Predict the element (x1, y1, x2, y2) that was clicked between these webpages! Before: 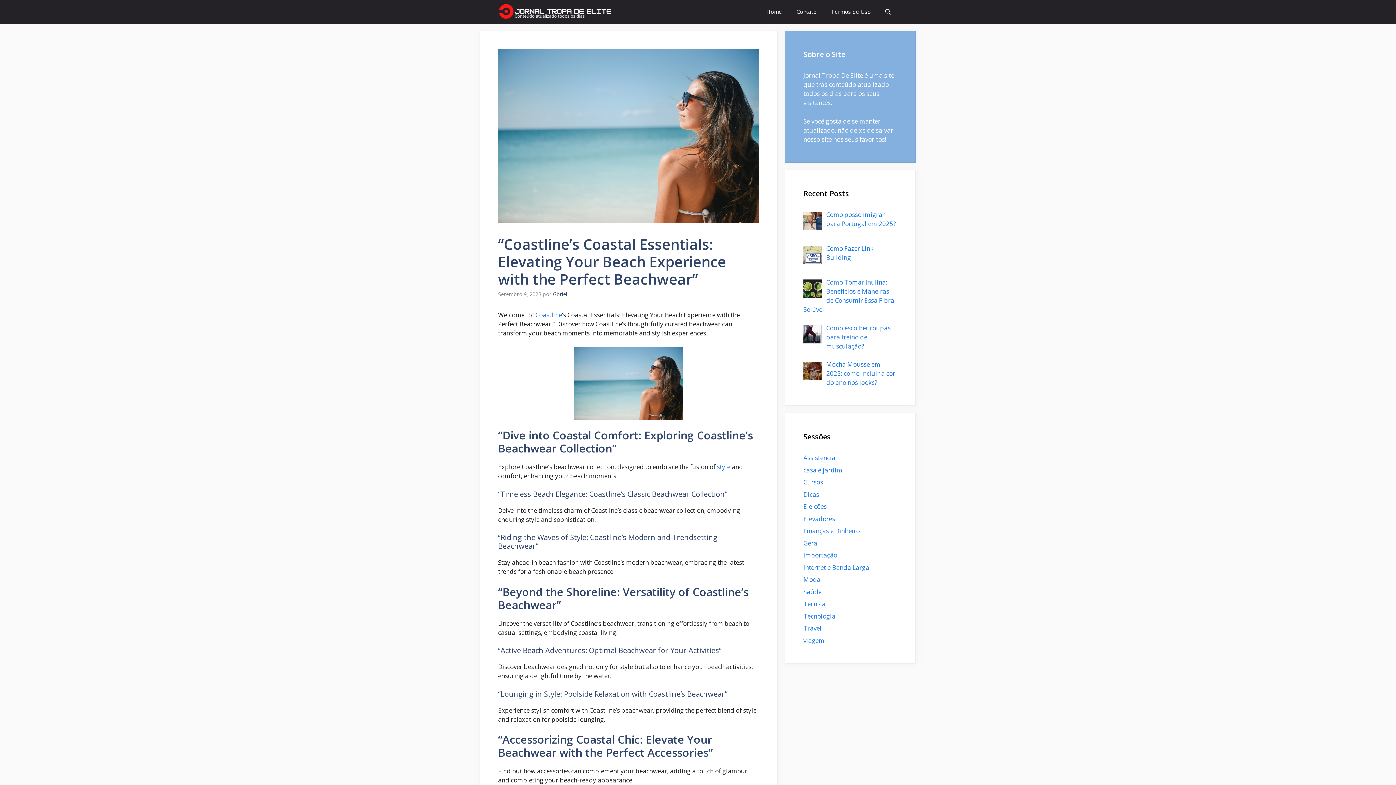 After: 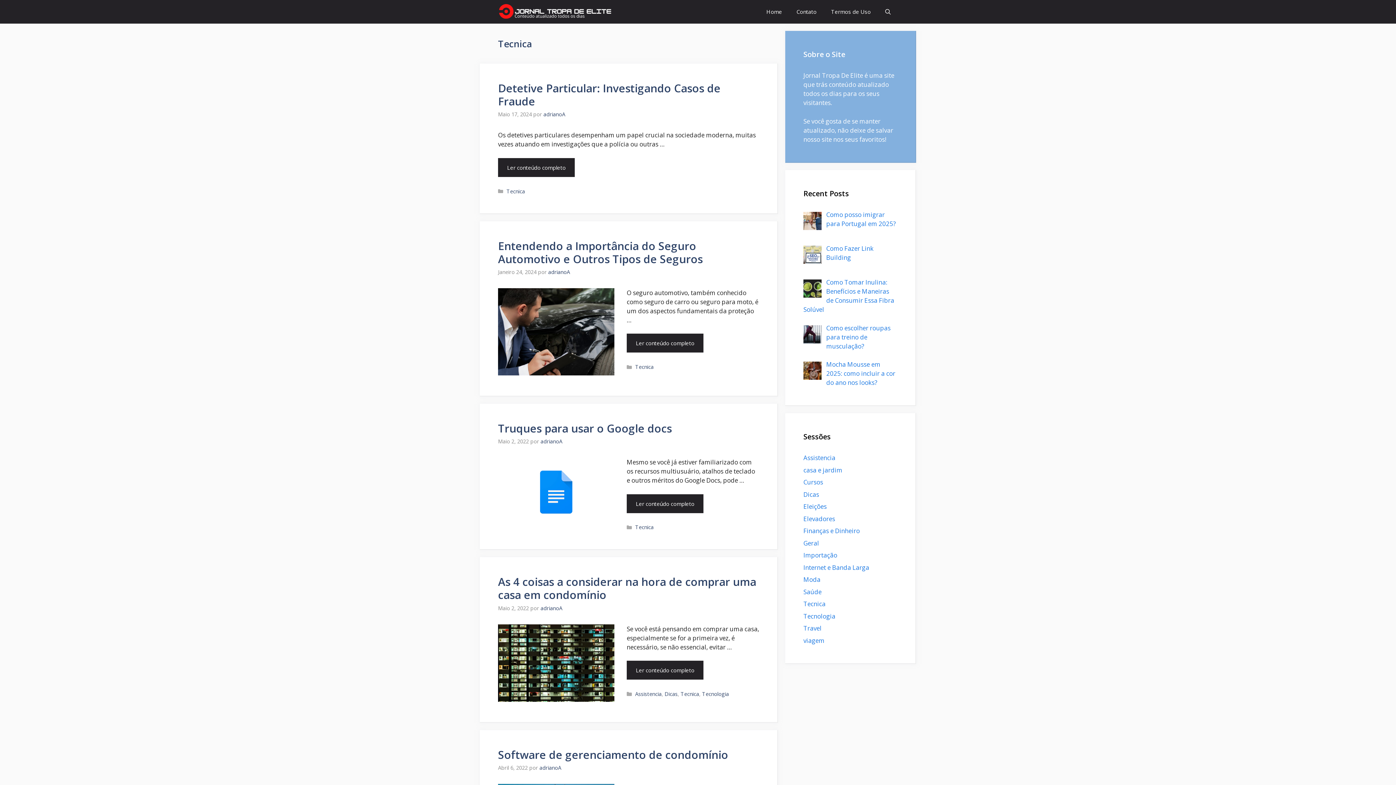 Action: bbox: (803, 600, 825, 608) label: Tecnica